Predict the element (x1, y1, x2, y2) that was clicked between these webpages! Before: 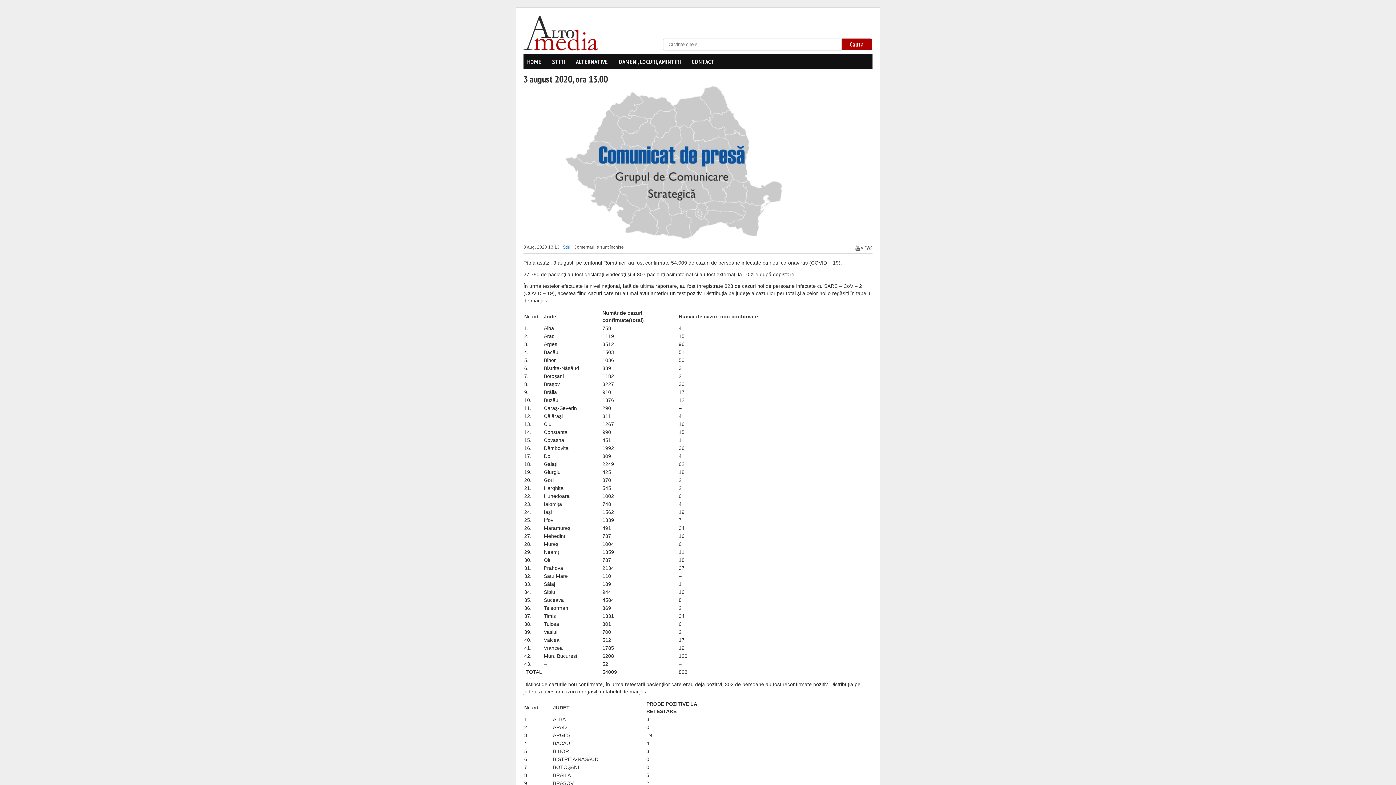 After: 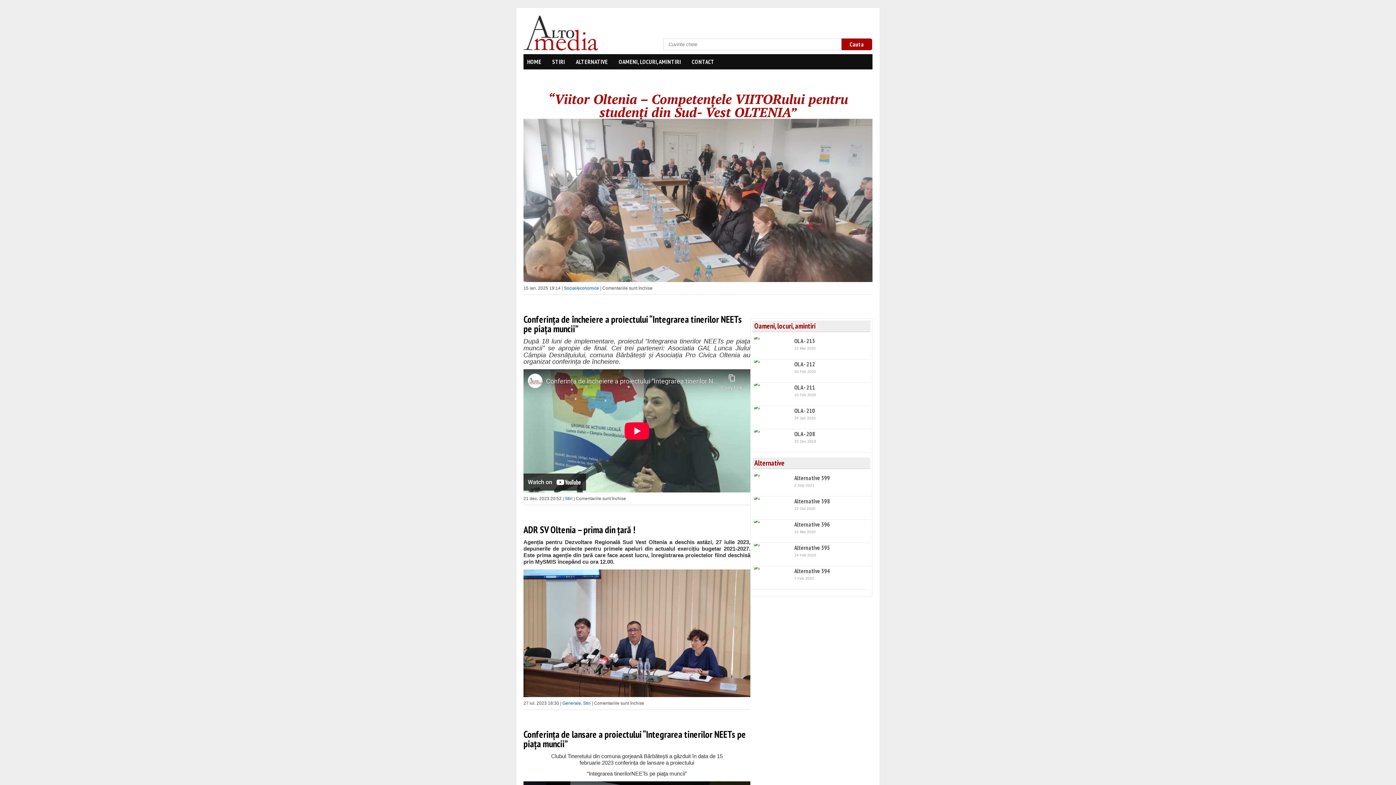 Action: bbox: (525, 14, 598, 51) label: AltoMedia